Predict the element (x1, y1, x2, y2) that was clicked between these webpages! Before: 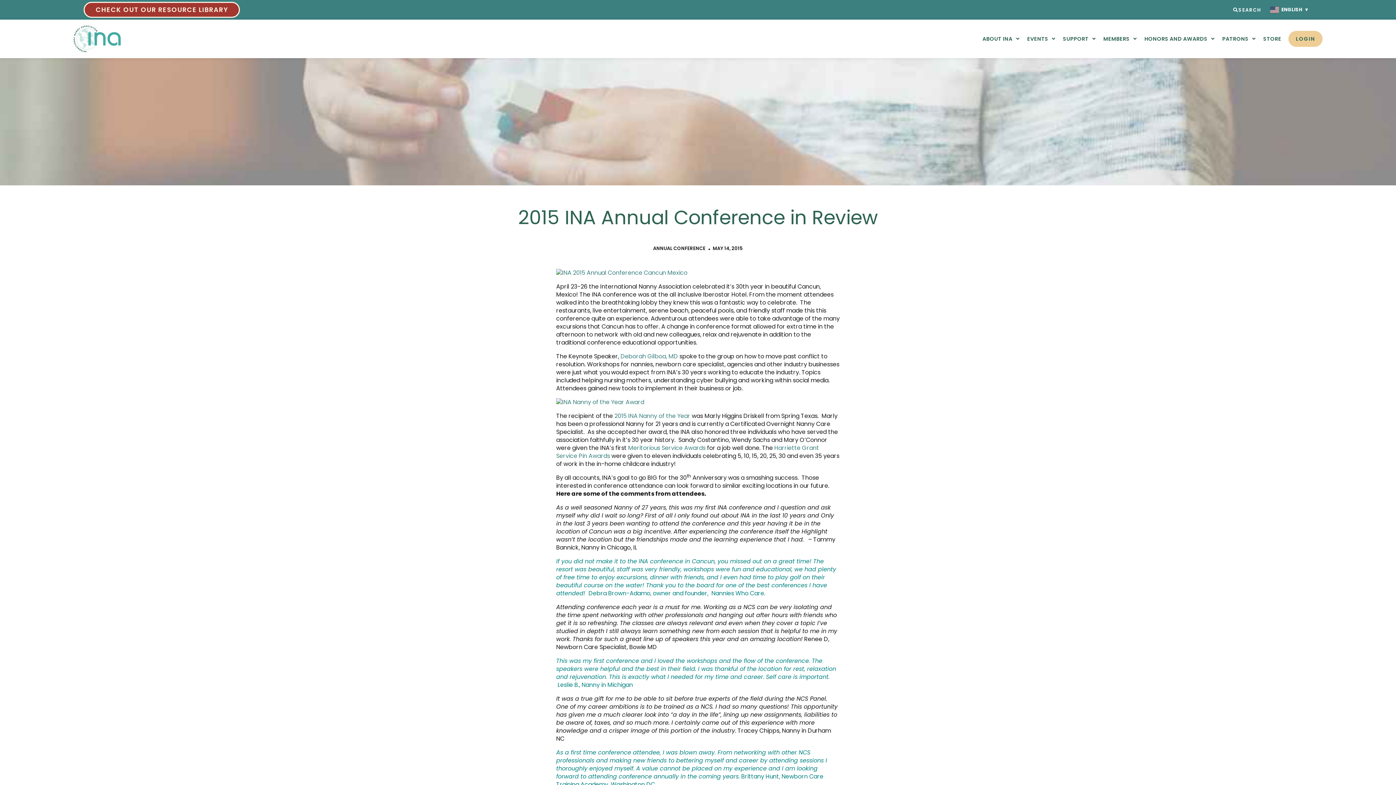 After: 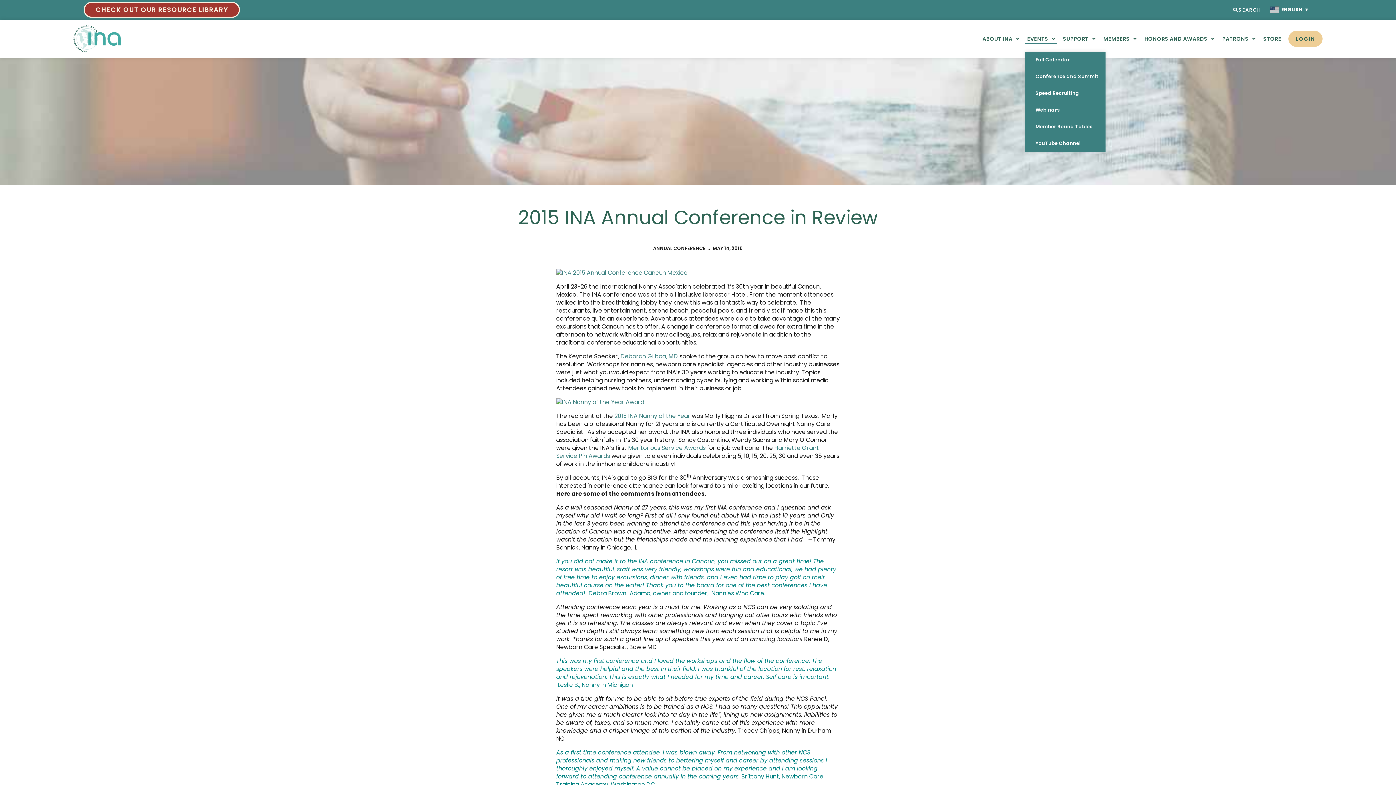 Action: label: EVENTS bbox: (1025, 33, 1057, 44)